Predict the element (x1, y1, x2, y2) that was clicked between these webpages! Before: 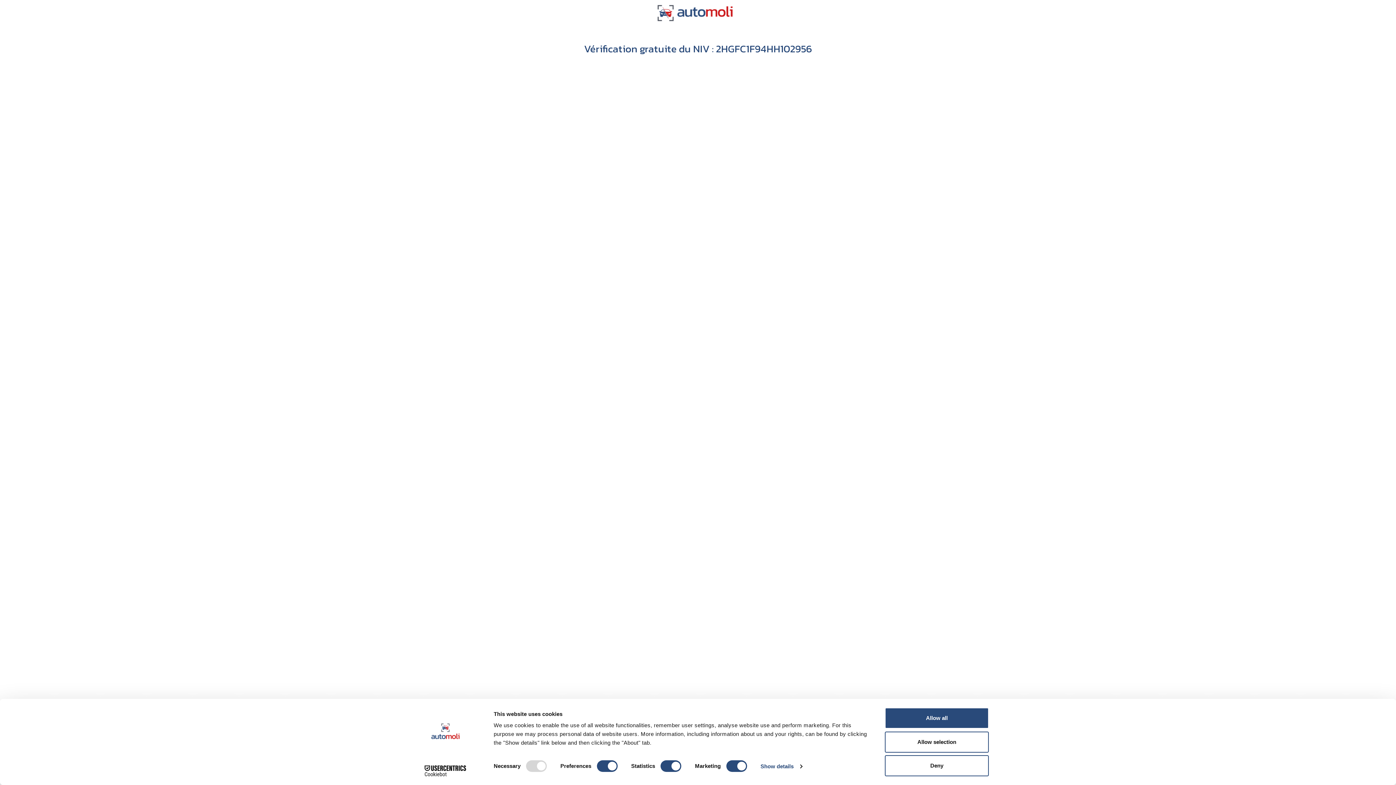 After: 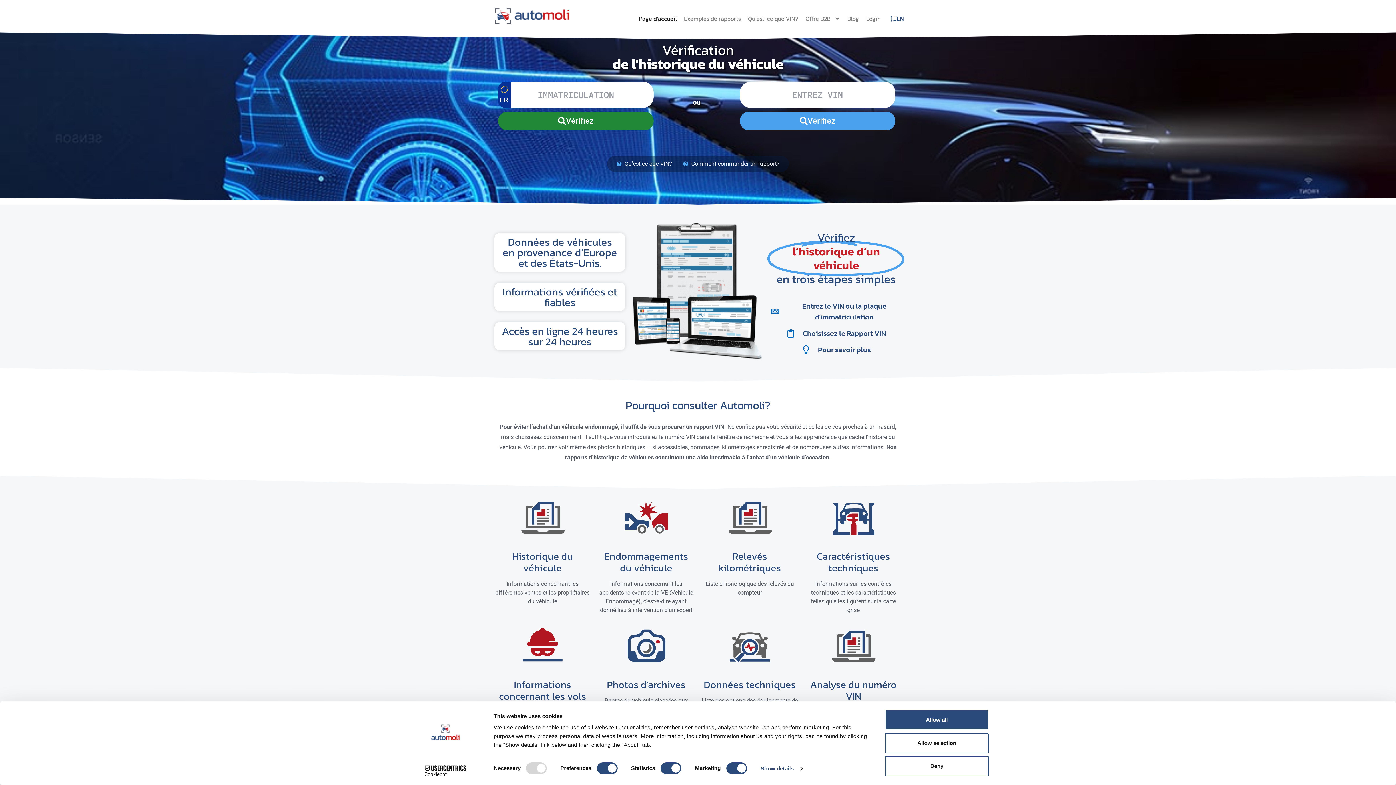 Action: bbox: (655, 0, 735, 25)